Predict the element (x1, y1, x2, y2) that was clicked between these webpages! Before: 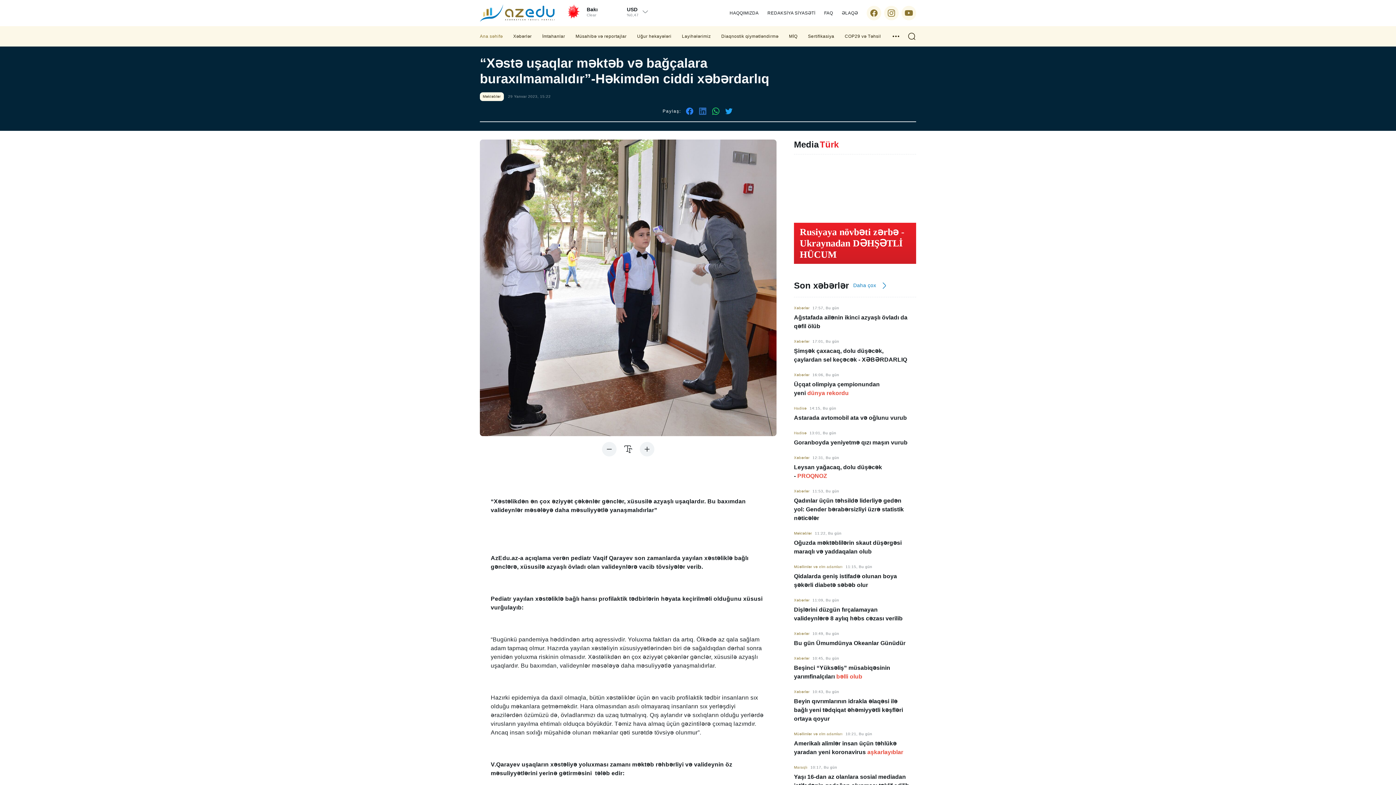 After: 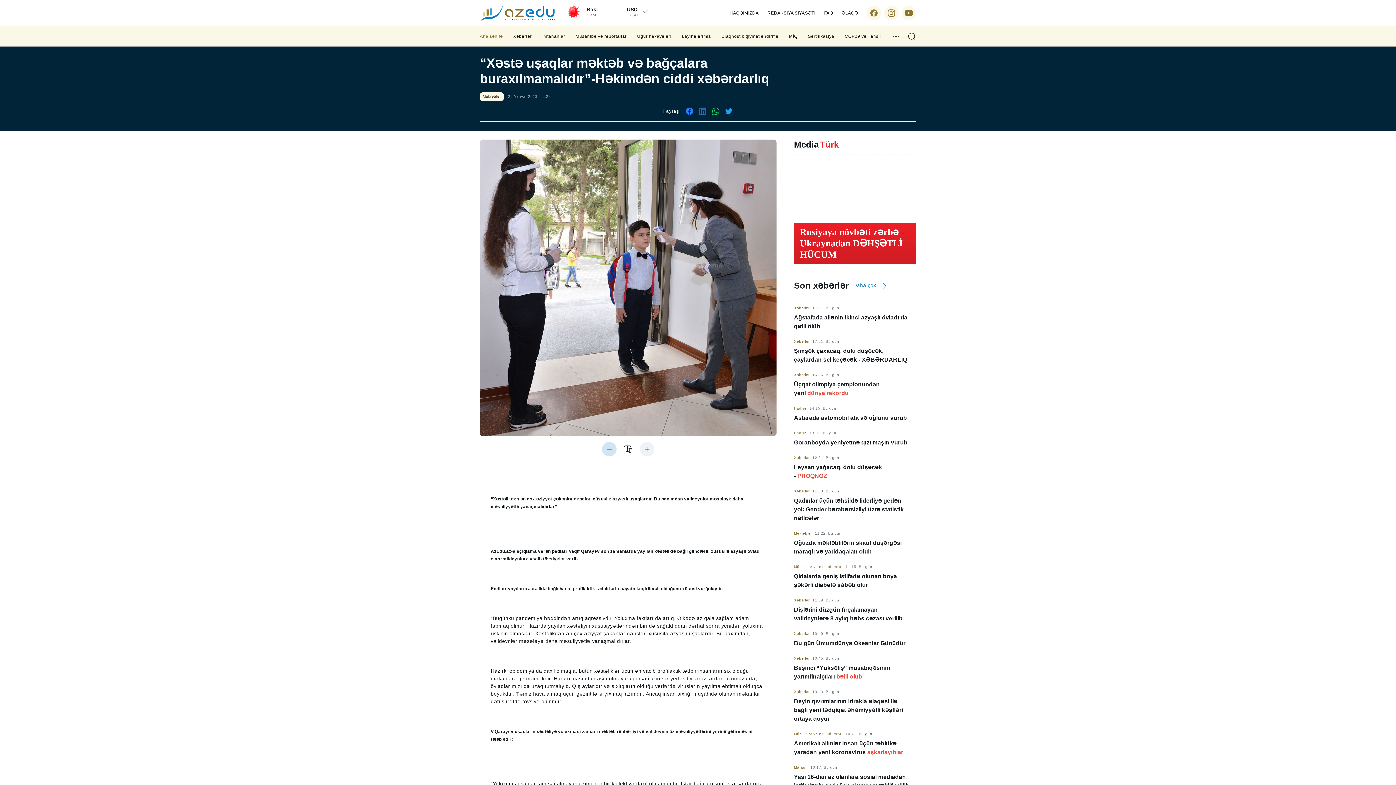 Action: bbox: (602, 442, 616, 456)